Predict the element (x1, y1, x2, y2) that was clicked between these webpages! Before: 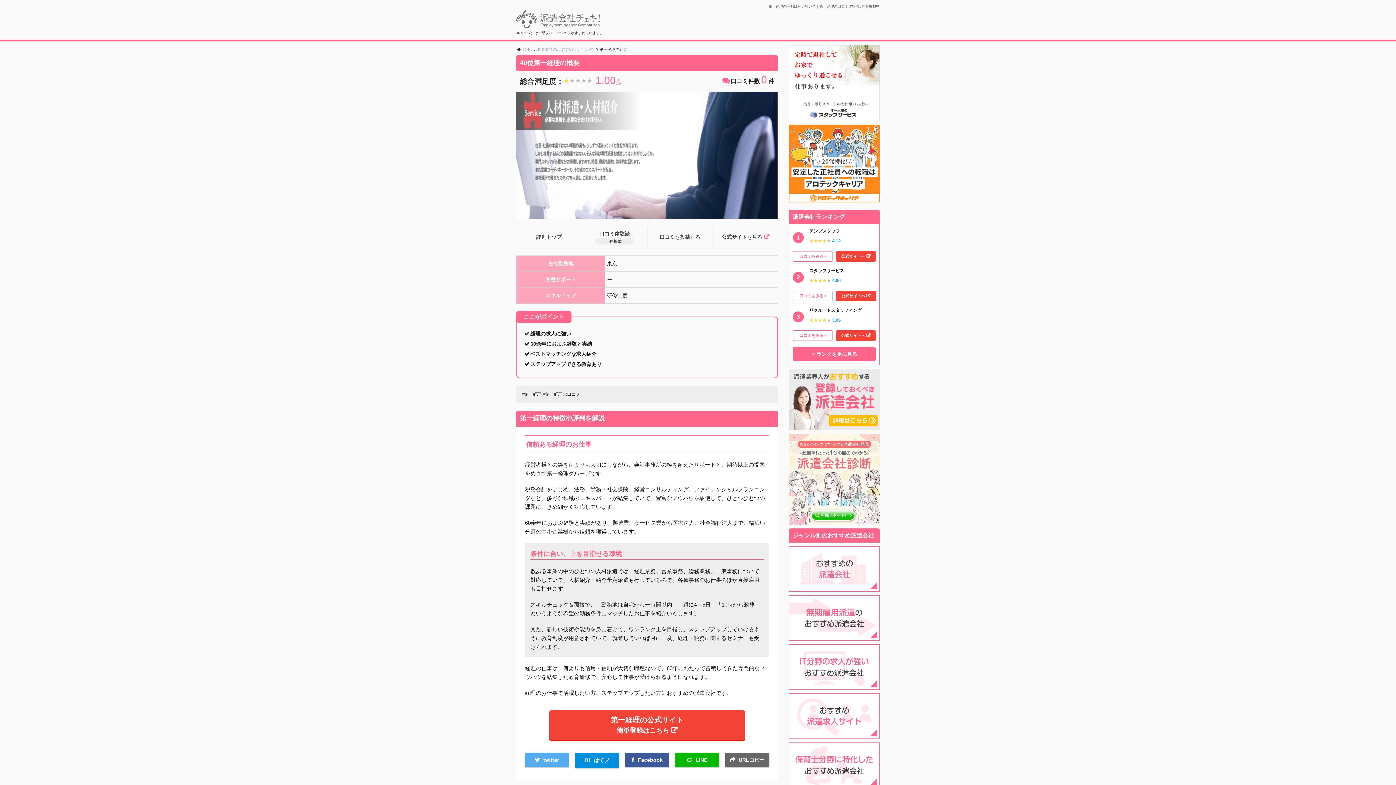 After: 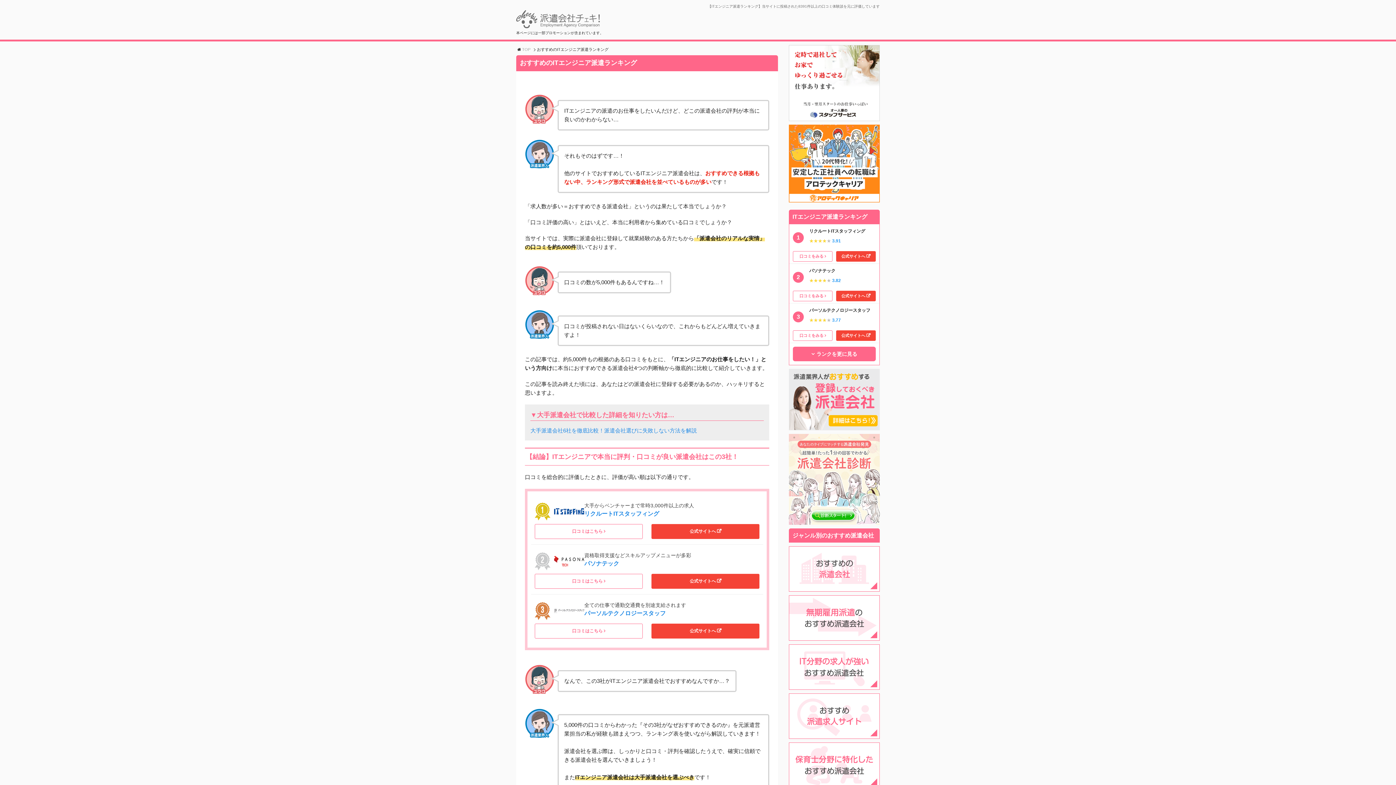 Action: bbox: (789, 682, 880, 688)